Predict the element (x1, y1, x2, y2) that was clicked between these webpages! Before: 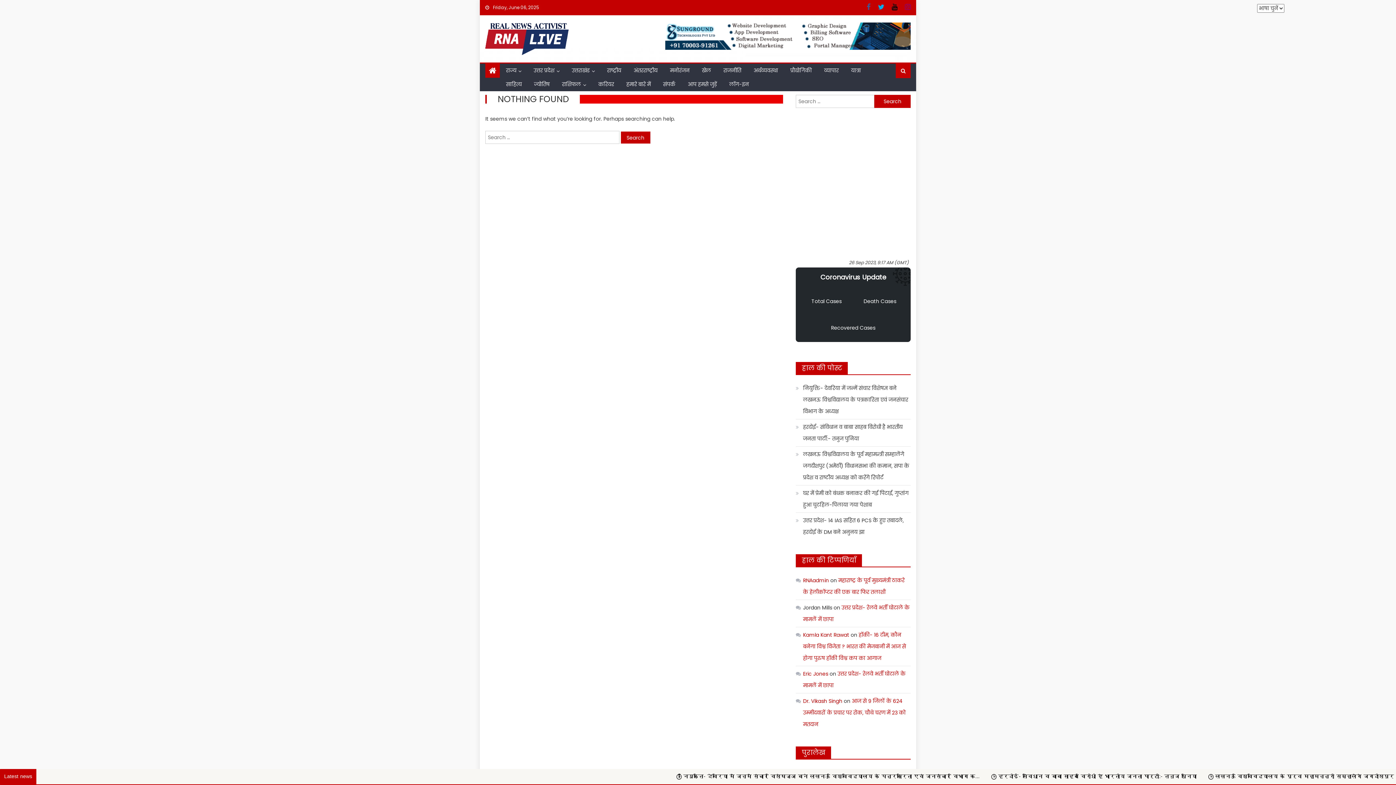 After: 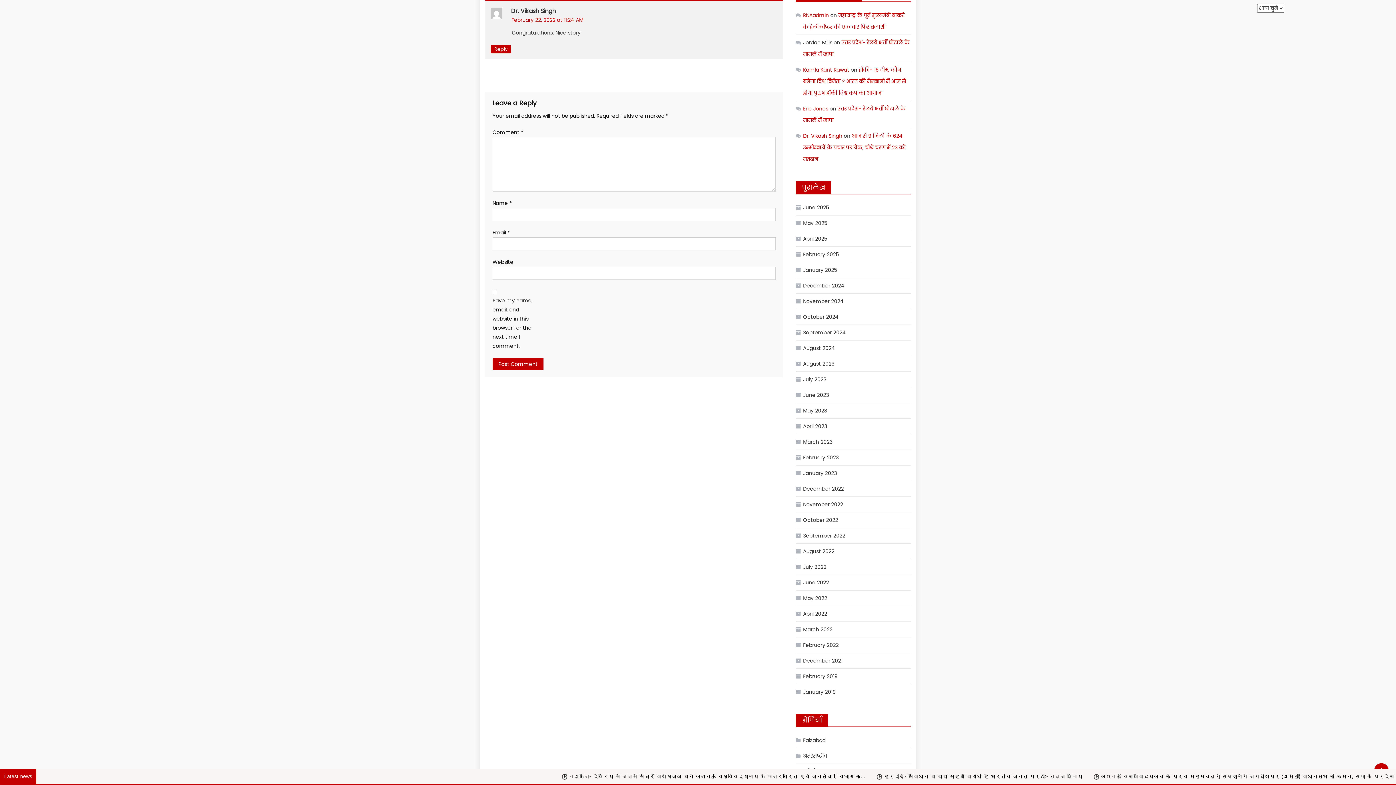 Action: bbox: (803, 697, 905, 728) label: आज से 9 जिलों के 624 उम्मीदवारों के प्रचार पर रोक, चौथे चरण में 23 को मतदान